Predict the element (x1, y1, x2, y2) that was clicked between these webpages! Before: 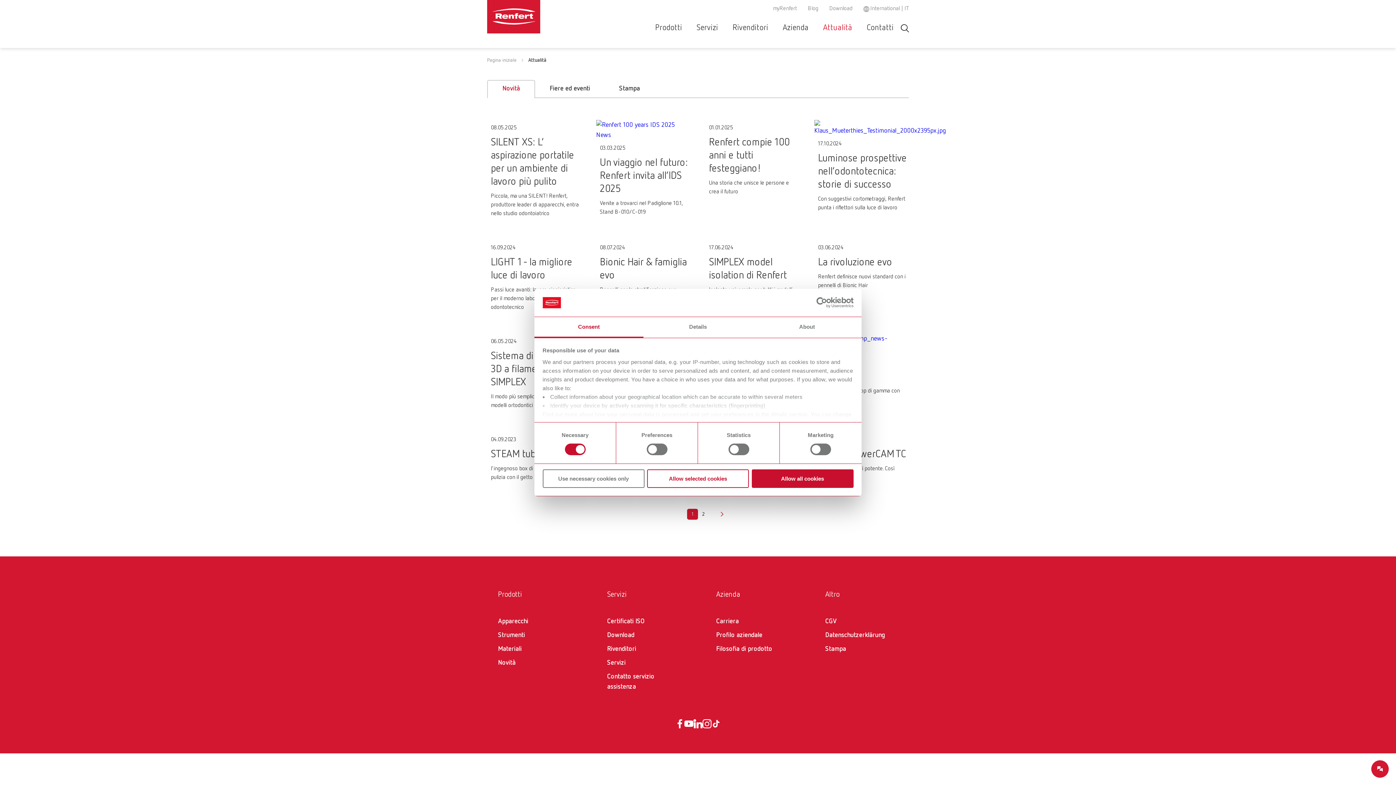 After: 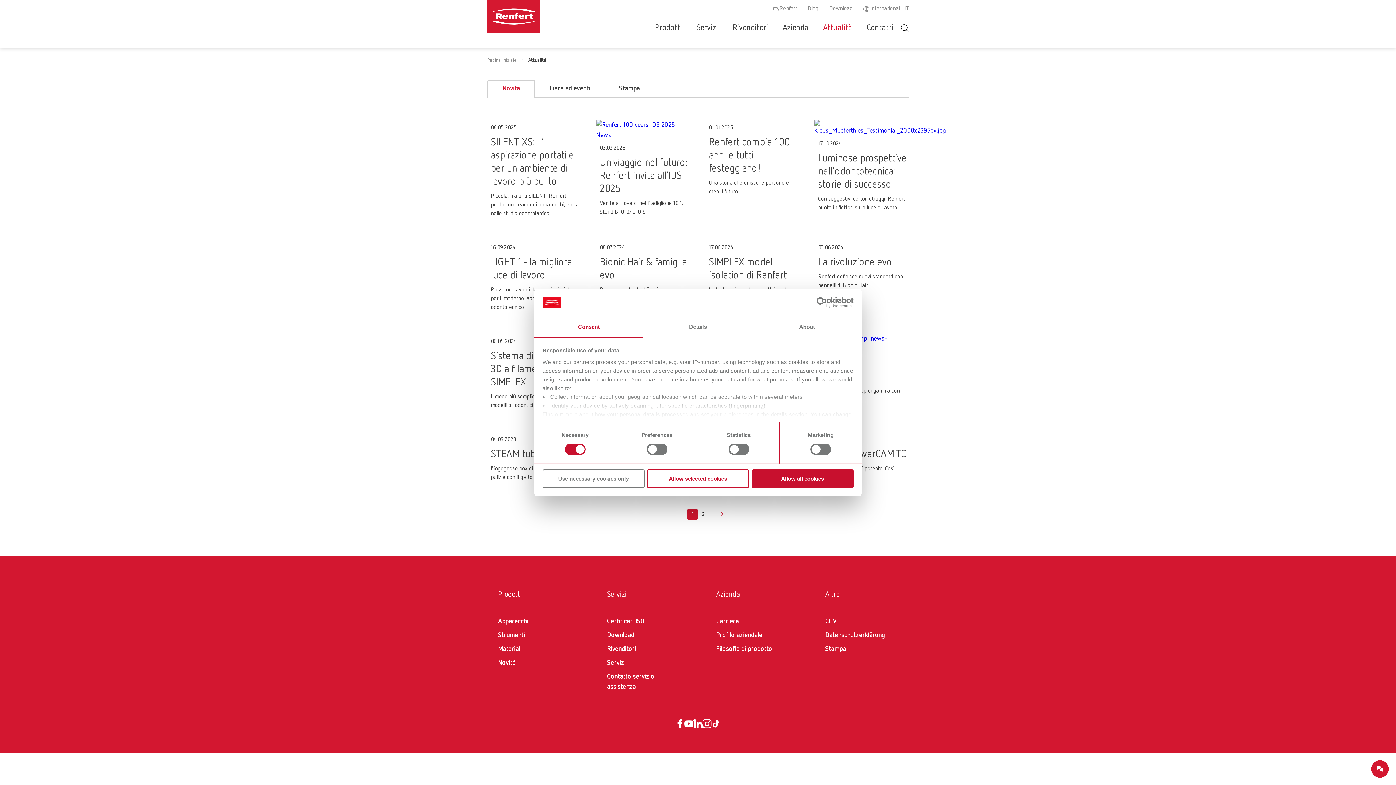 Action: label: 1 bbox: (687, 509, 698, 520)